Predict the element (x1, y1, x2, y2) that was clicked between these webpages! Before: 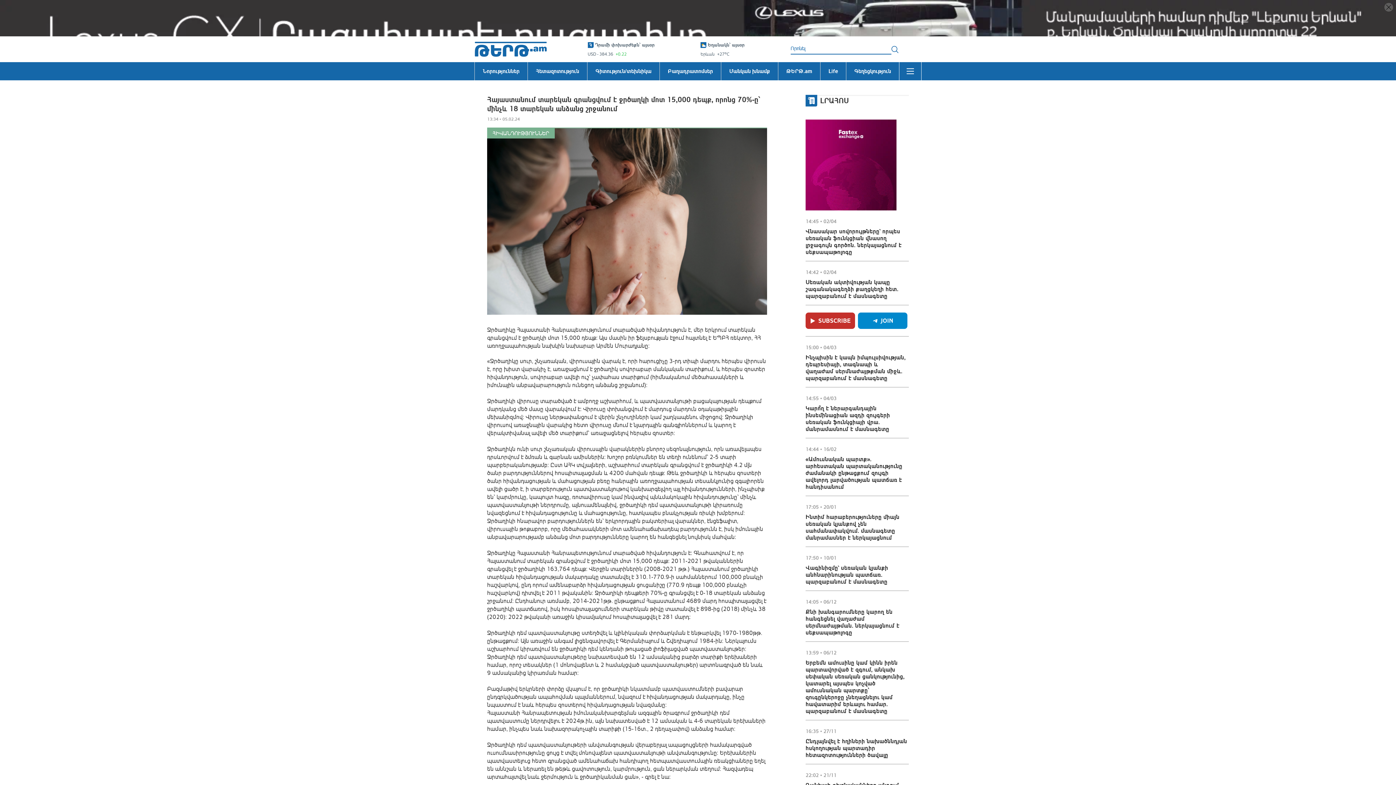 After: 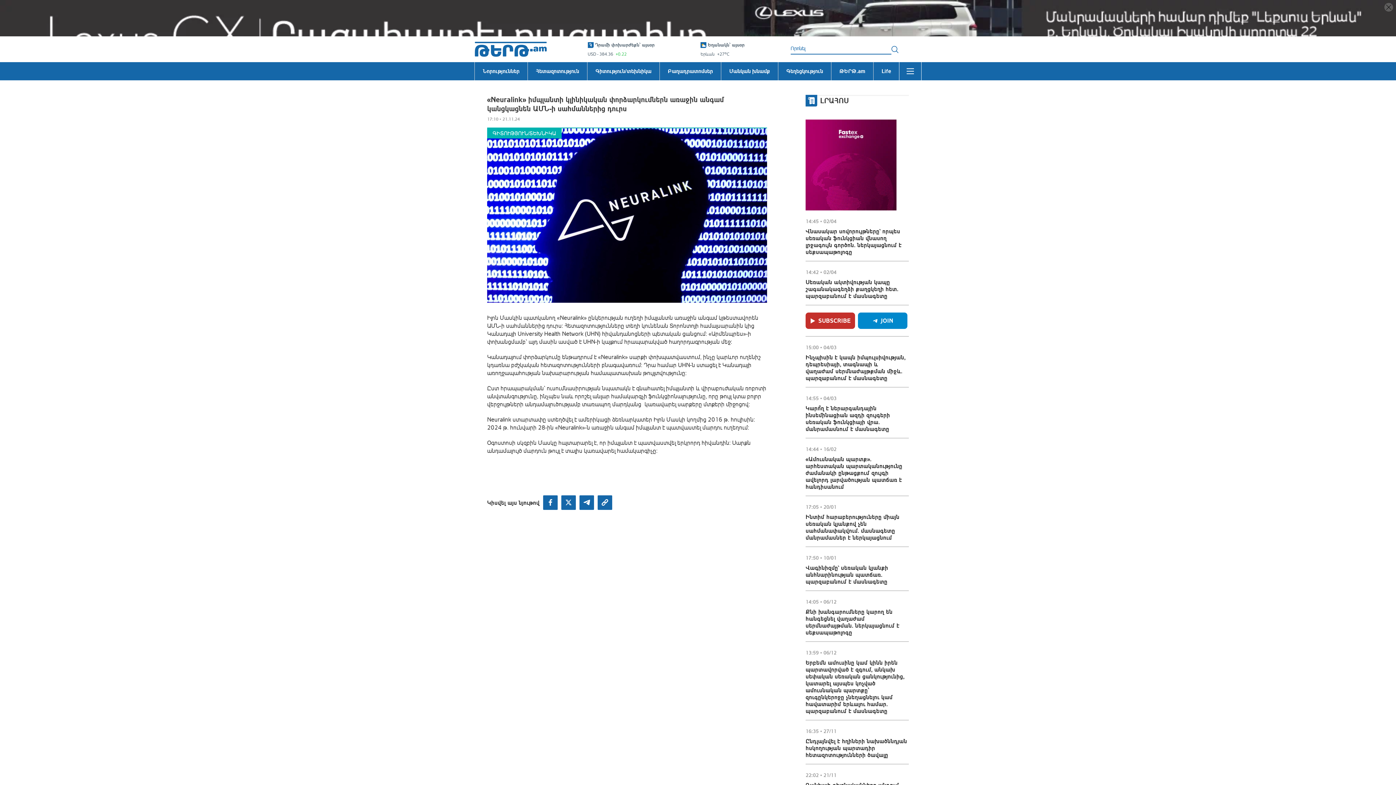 Action: bbox: (805, 684, 907, 712) label: «Neuralink» իմպլանտի կլինիկական փորձարկումներն առաջին անգամ կանցկացնեն ԱՄՆ-ի սահմաններից դուրս